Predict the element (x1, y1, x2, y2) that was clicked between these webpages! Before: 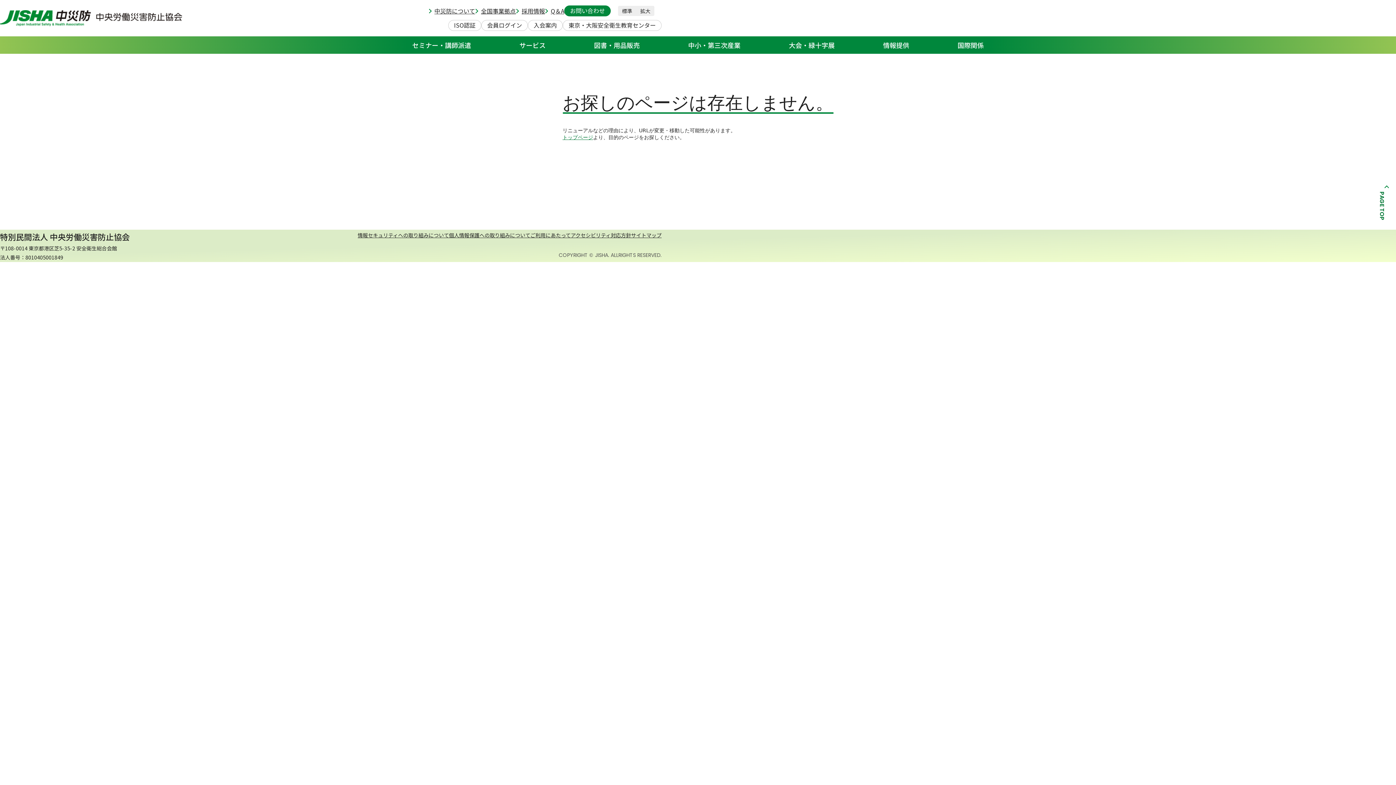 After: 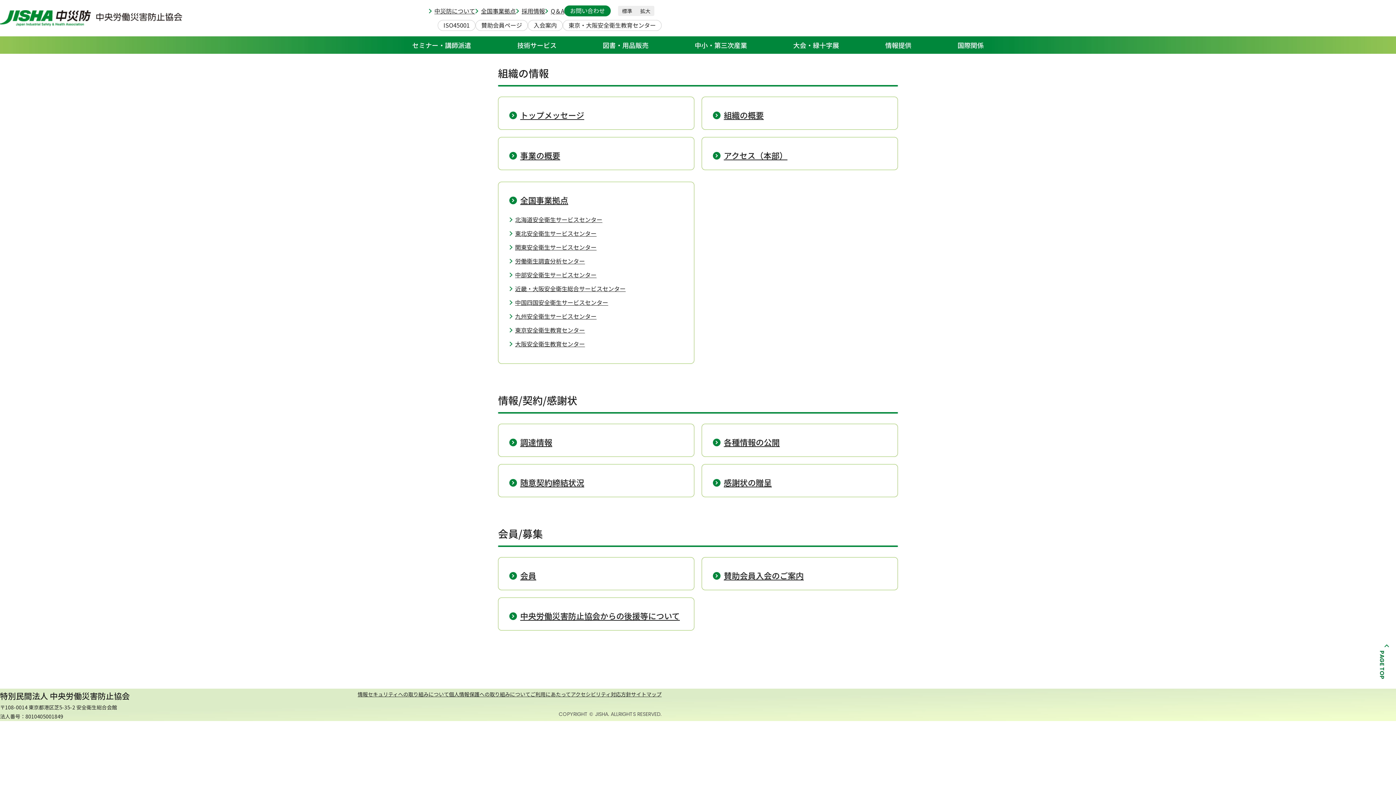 Action: label: 中災防について bbox: (428, 5, 475, 16)